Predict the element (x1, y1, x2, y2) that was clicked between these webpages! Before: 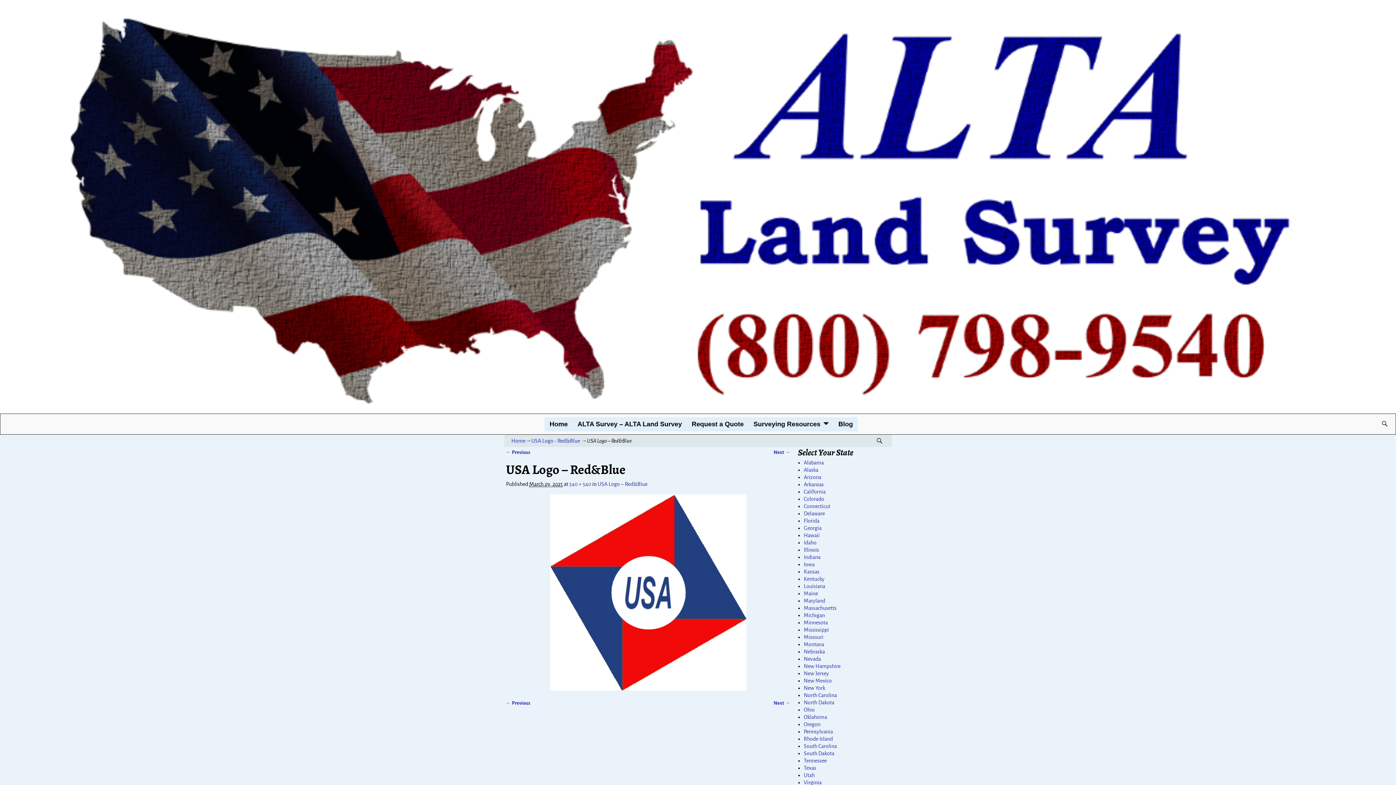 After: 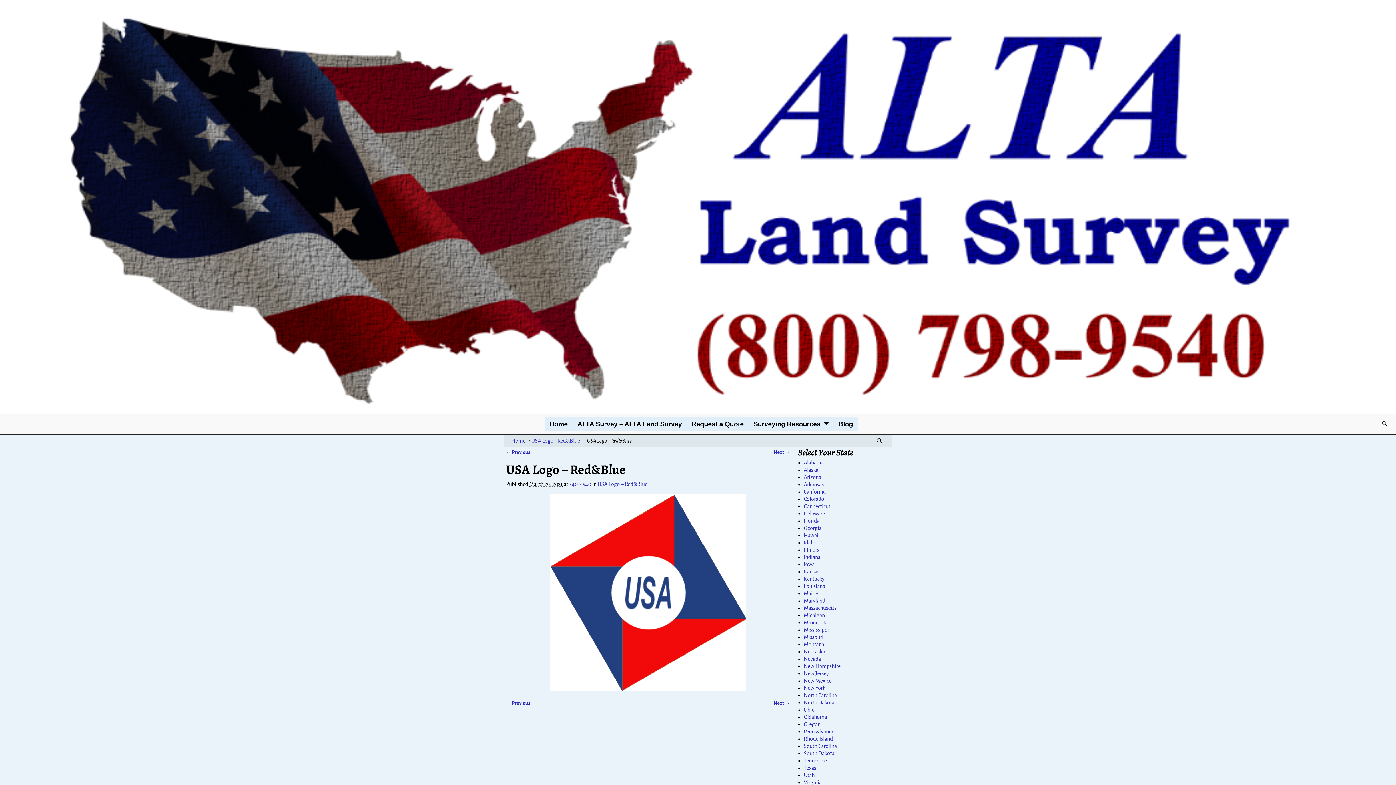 Action: label: USA Logo - Red&Blue bbox: (531, 438, 580, 444)